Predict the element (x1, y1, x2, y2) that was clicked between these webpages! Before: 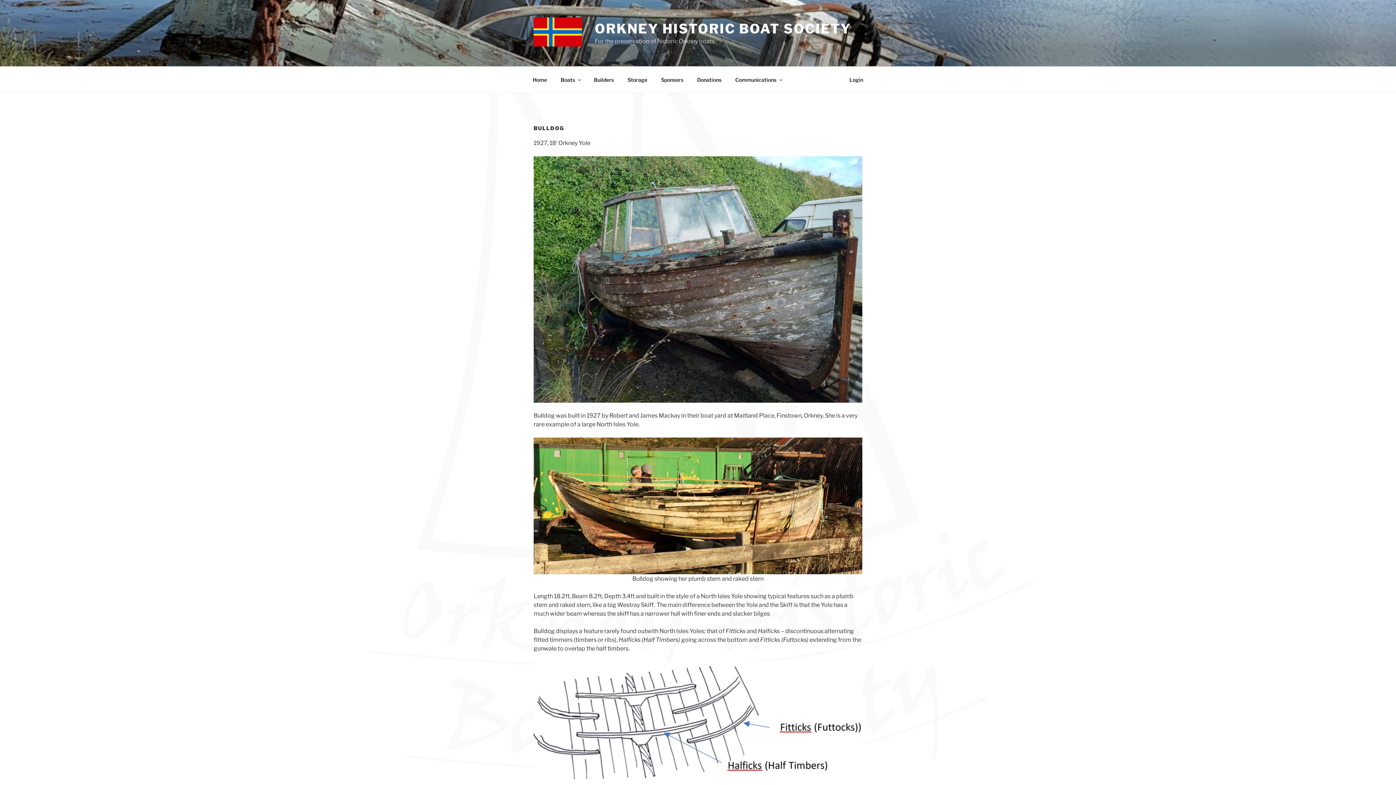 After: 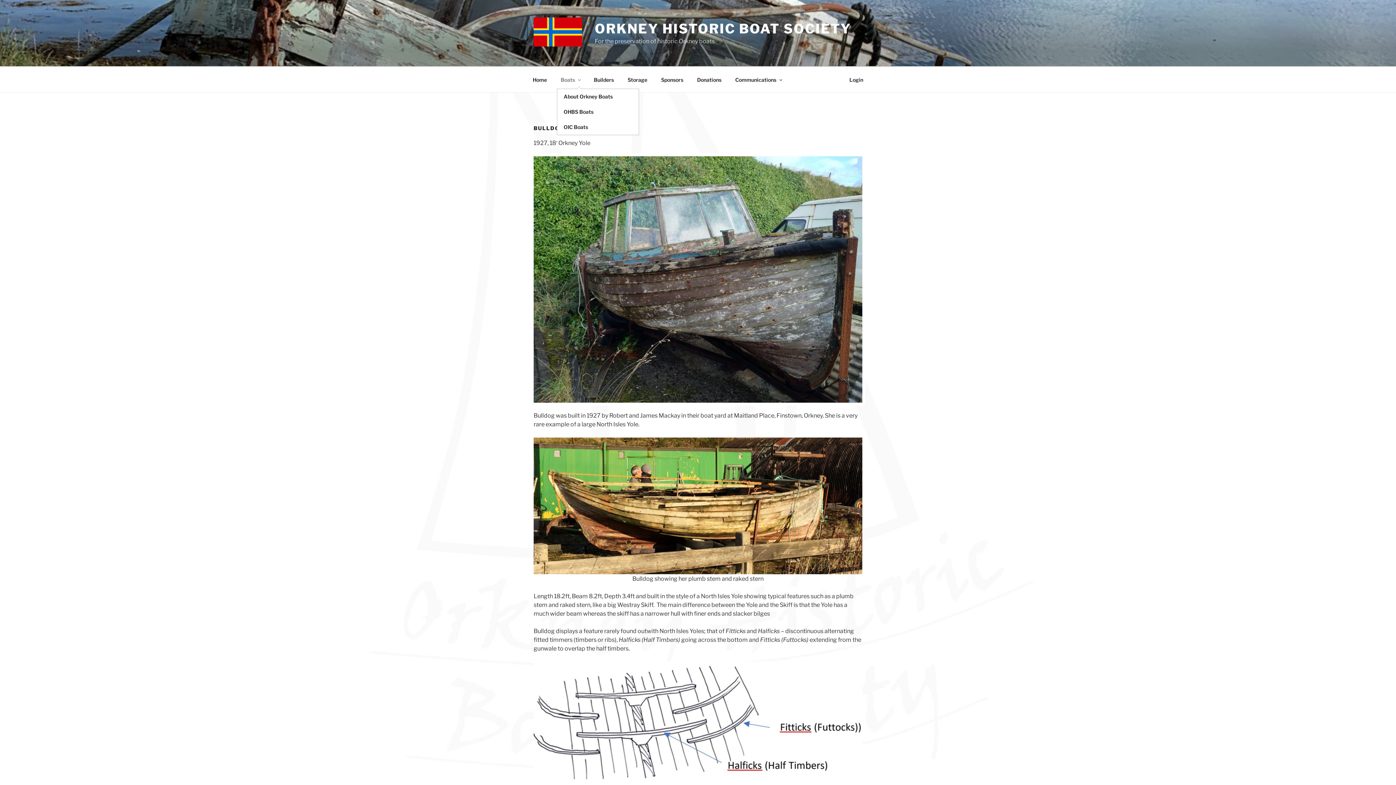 Action: label: Boats bbox: (554, 70, 586, 88)